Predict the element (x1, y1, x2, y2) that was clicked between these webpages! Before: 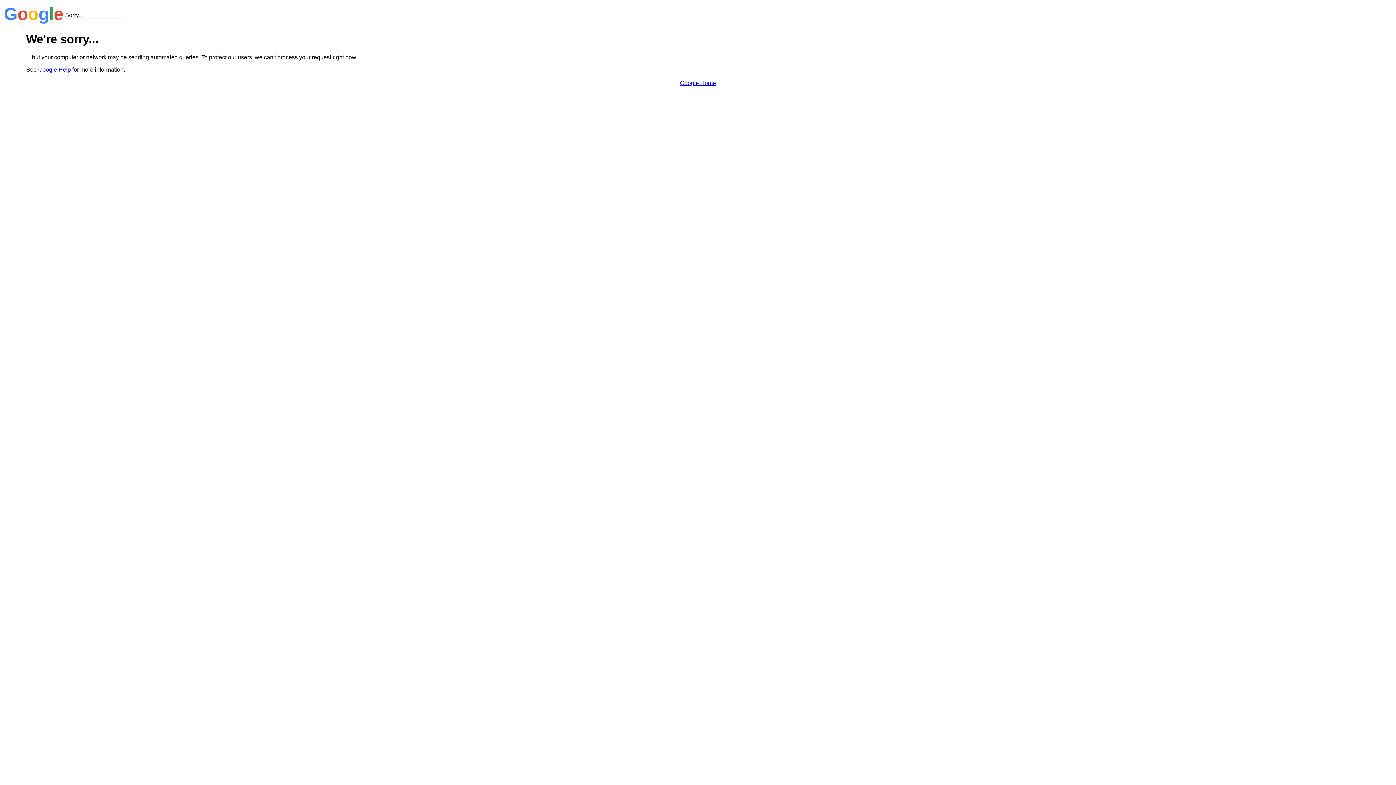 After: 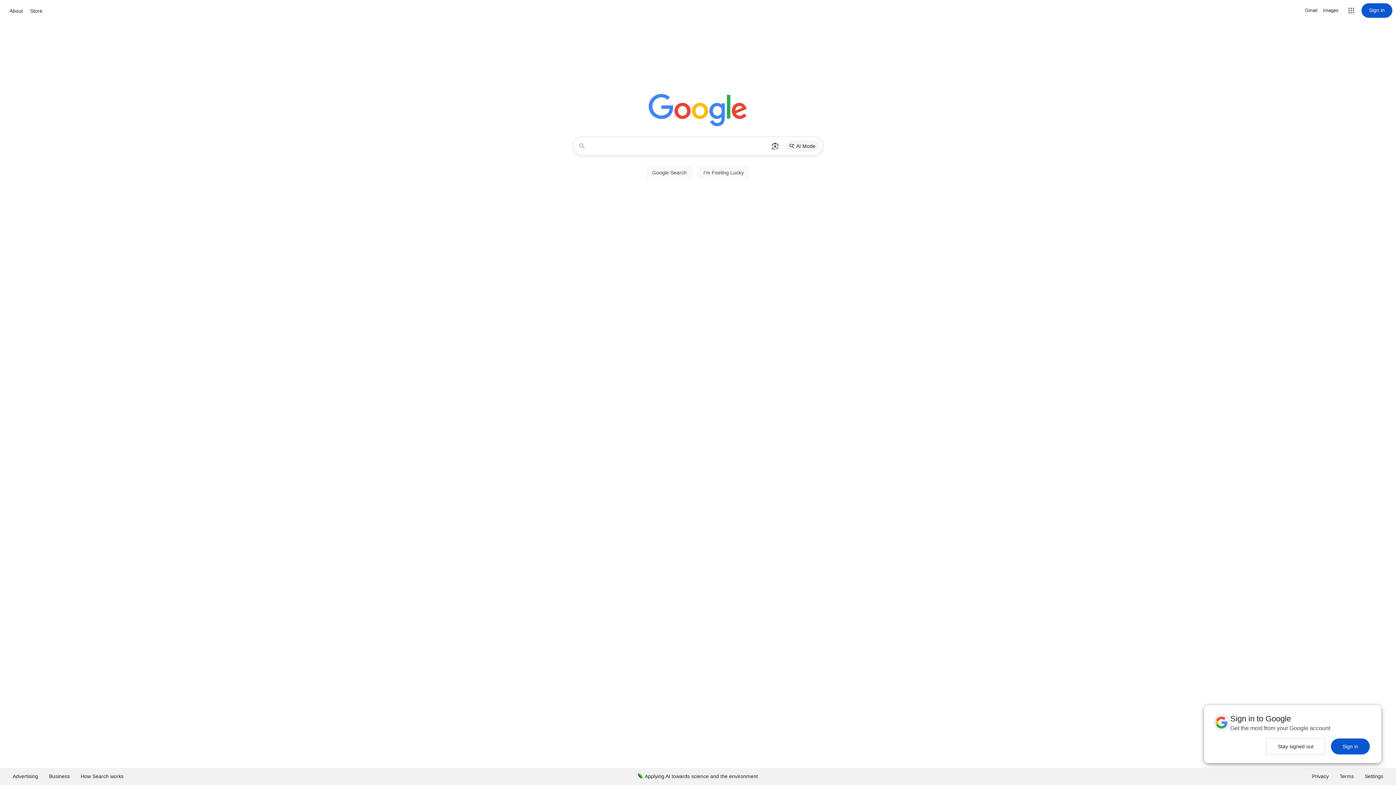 Action: bbox: (680, 79, 716, 86) label: Google Home